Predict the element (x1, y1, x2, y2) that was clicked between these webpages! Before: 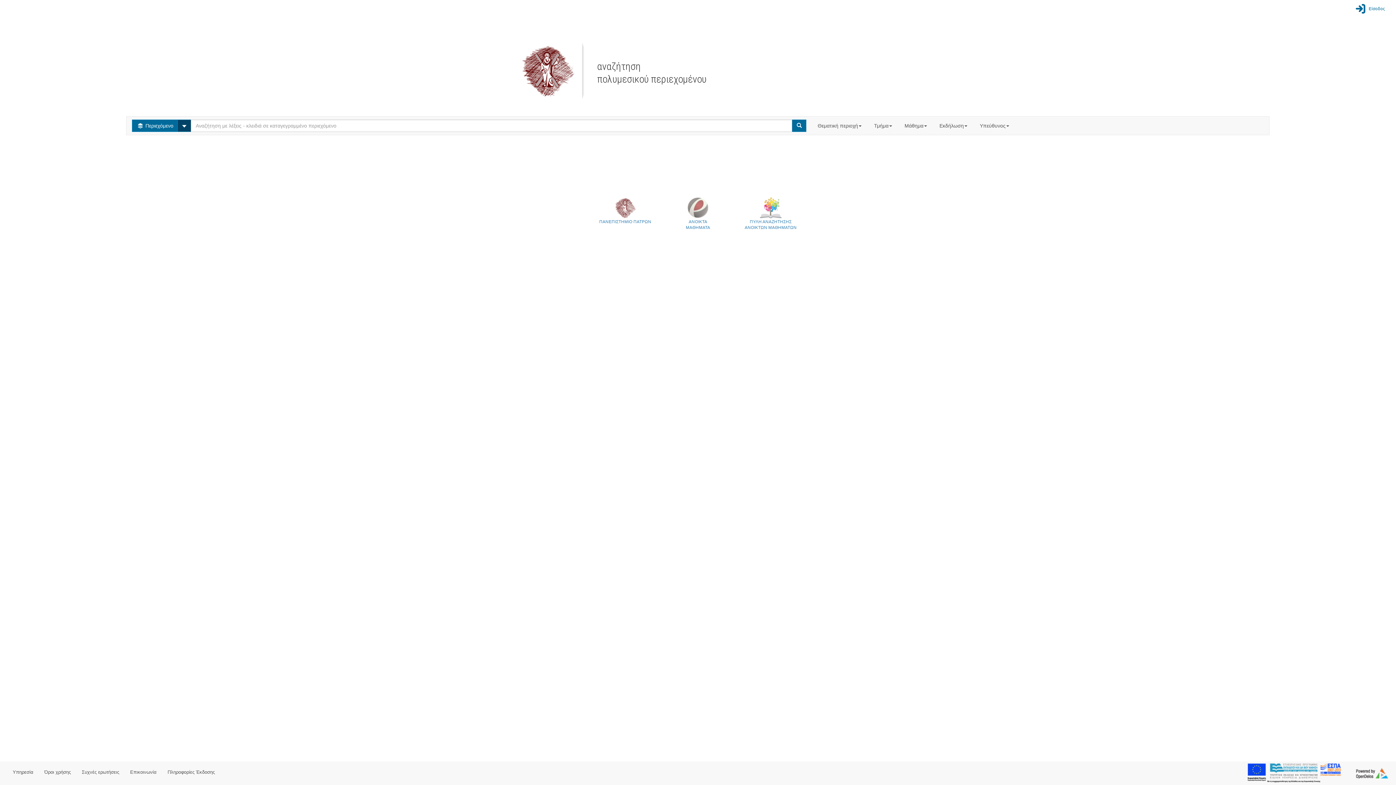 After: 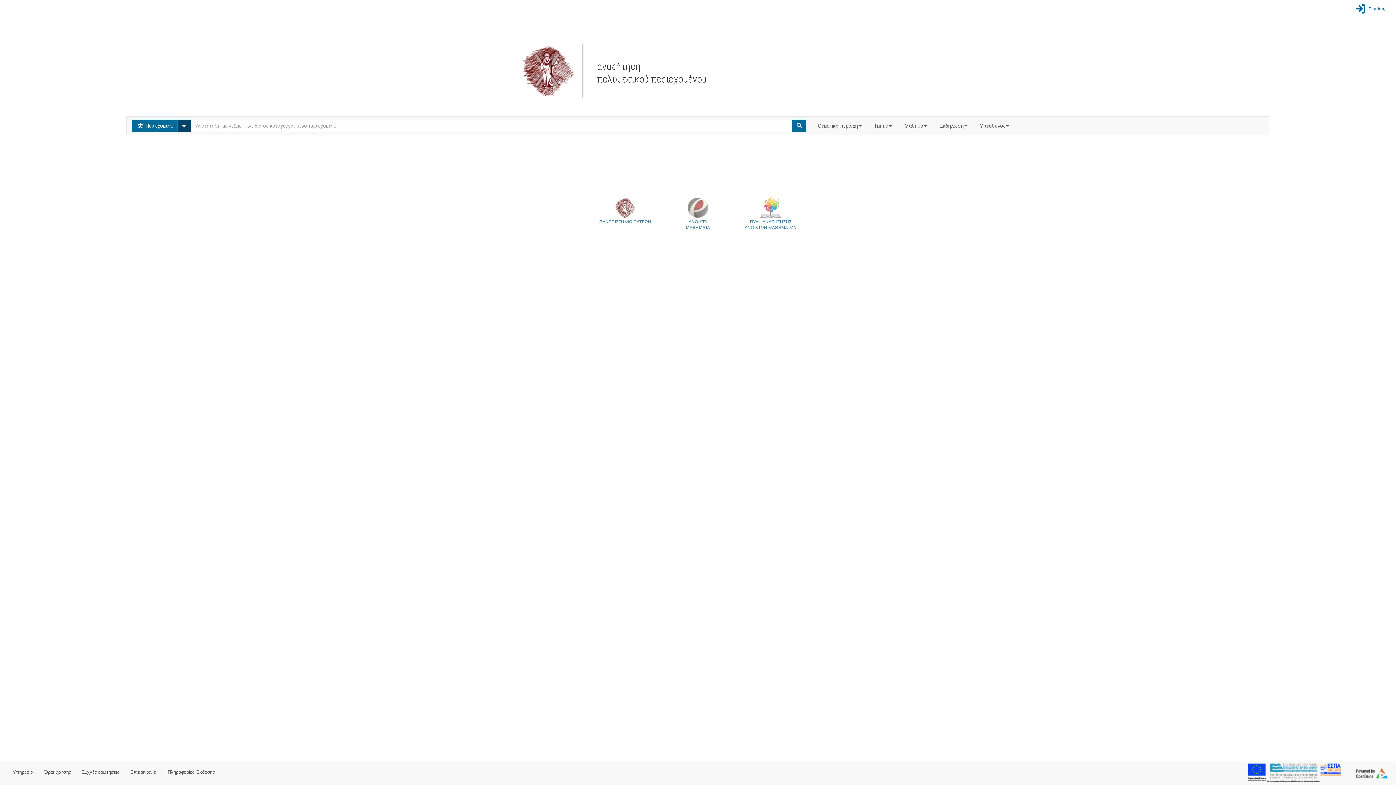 Action: bbox: (1352, 763, 1390, 783)